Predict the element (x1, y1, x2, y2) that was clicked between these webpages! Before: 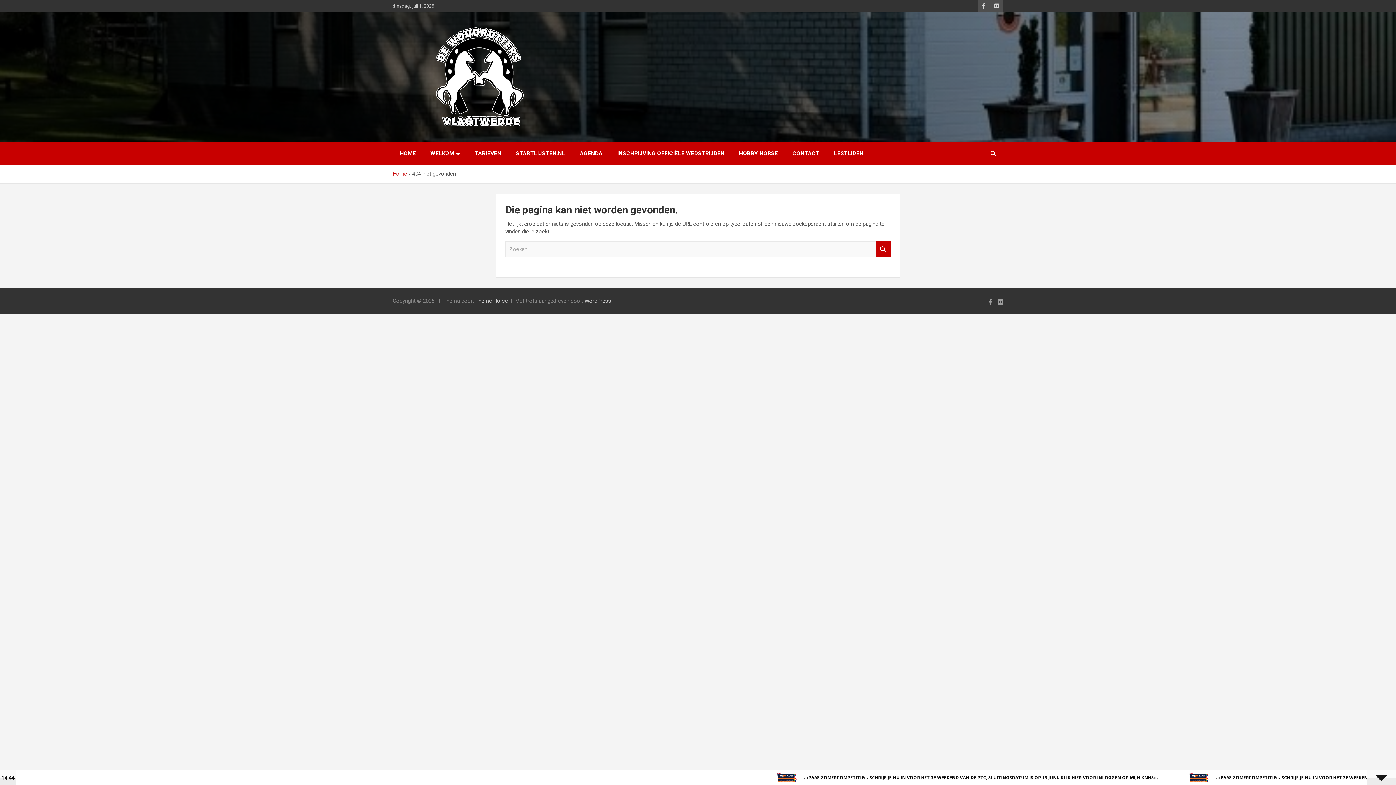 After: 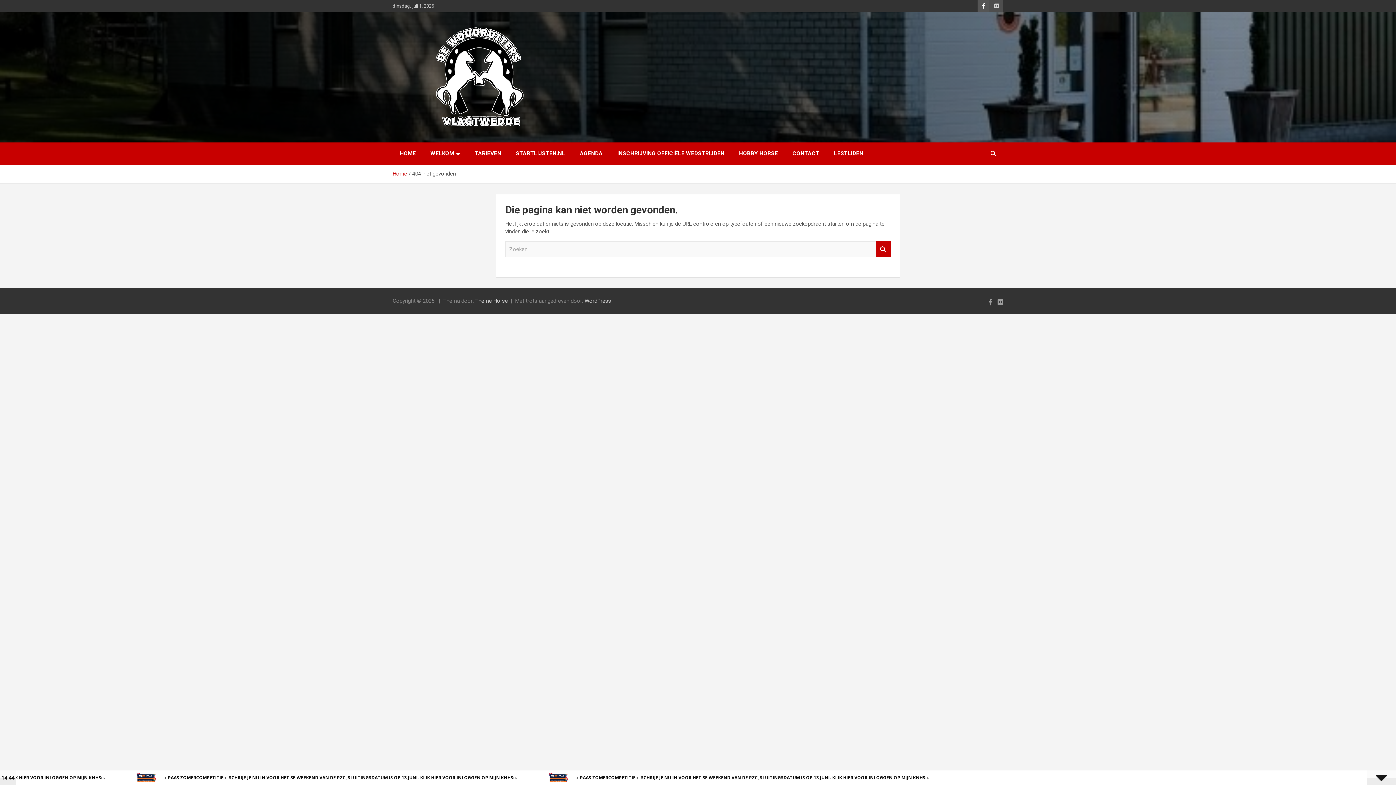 Action: bbox: (977, 0, 989, 12)